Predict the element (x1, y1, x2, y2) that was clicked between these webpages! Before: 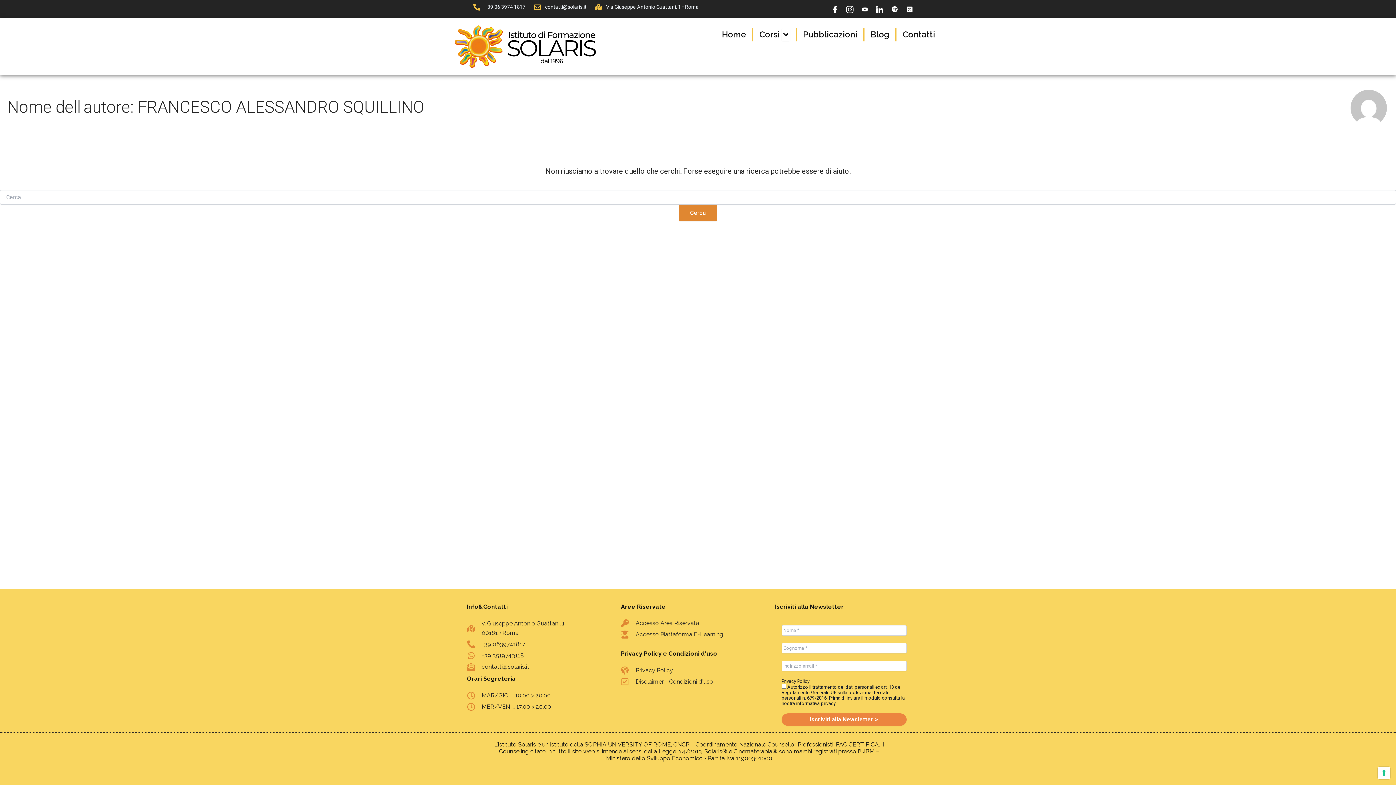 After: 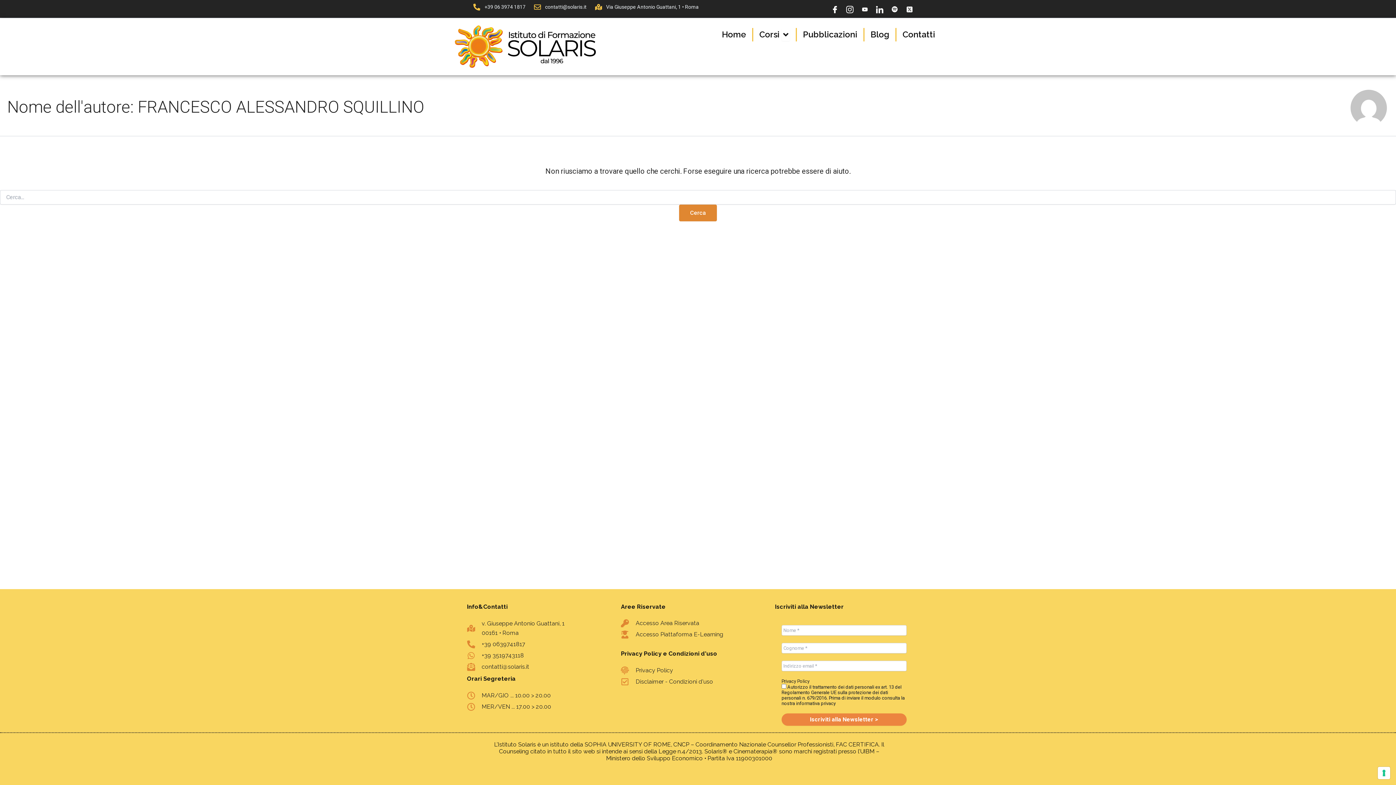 Action: bbox: (534, 2, 586, 11) label: contatti@solaris.it